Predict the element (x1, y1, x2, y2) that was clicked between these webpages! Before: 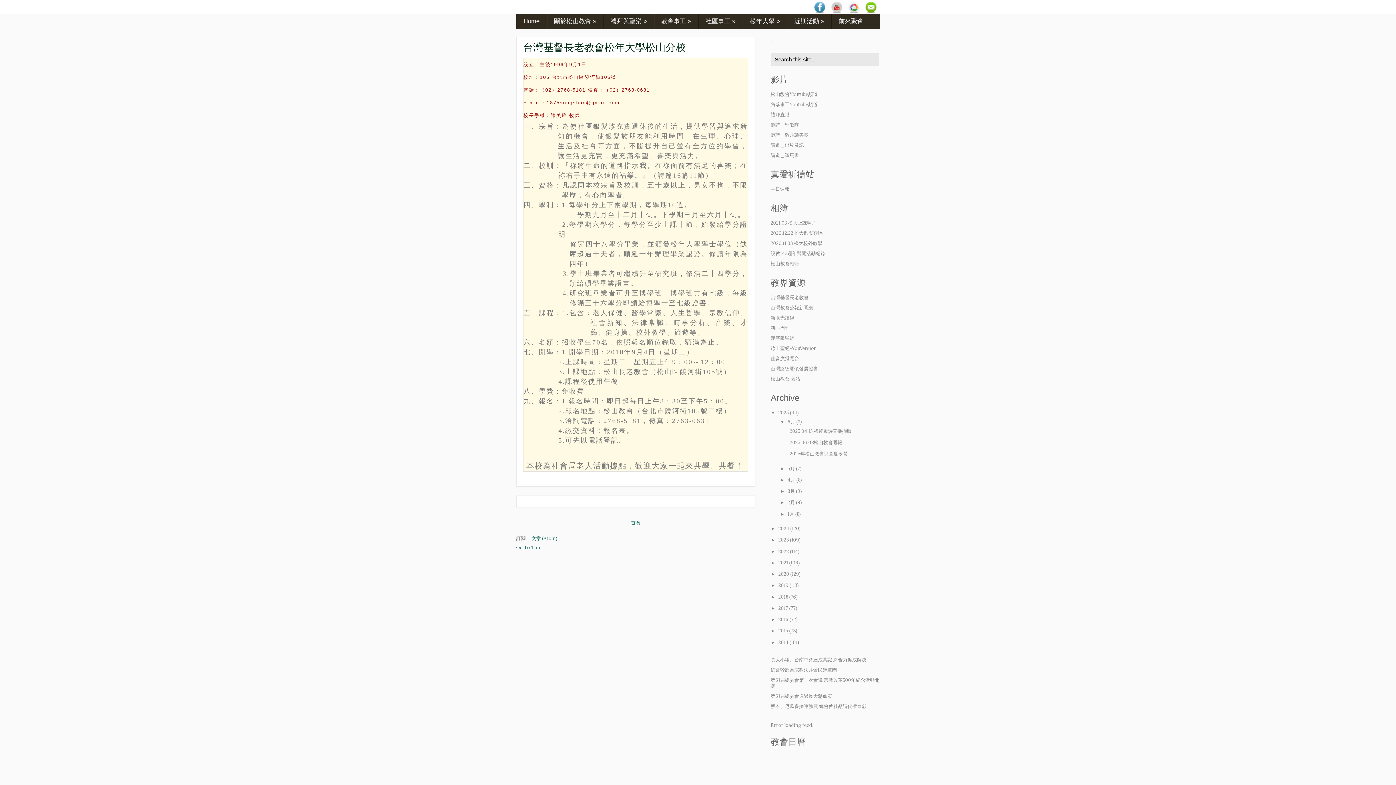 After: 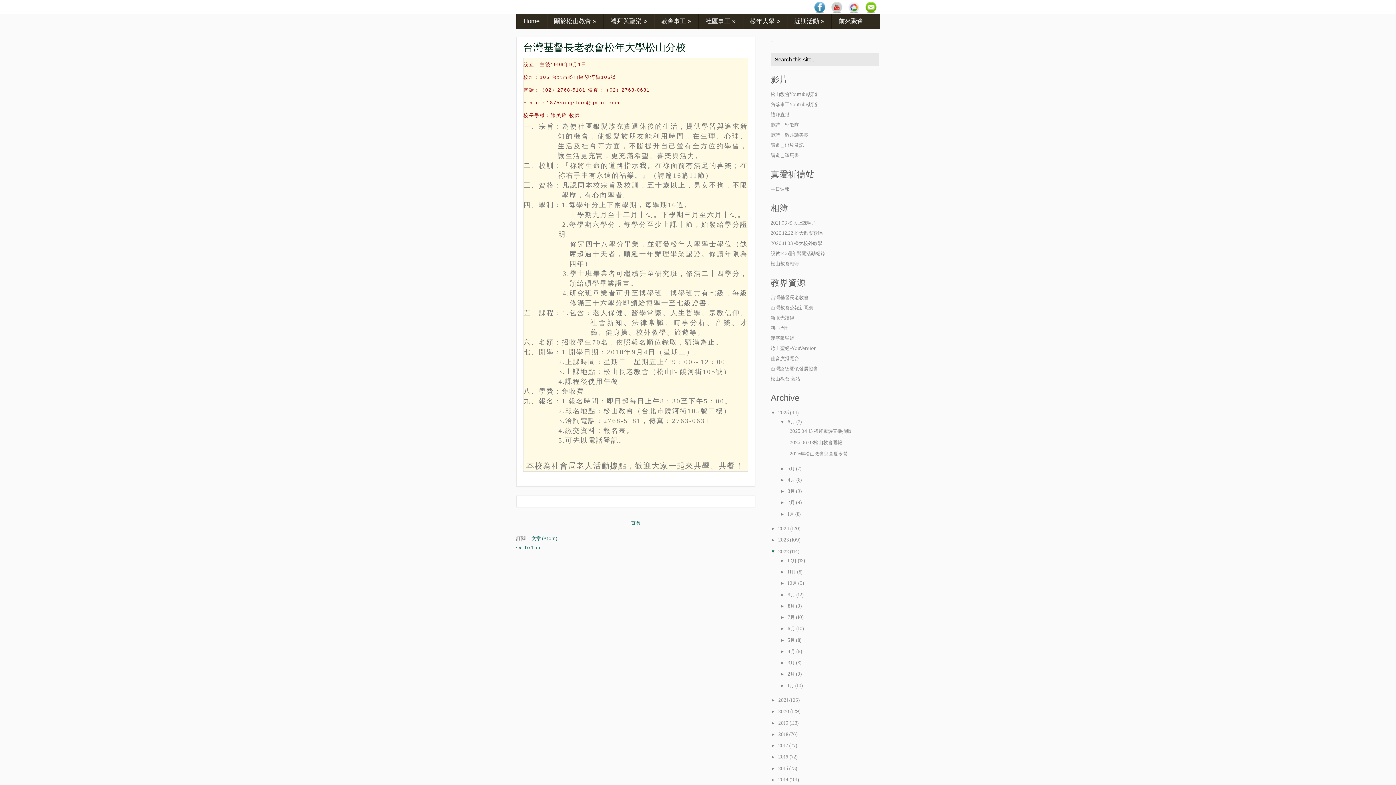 Action: label: ►   bbox: (770, 548, 778, 554)